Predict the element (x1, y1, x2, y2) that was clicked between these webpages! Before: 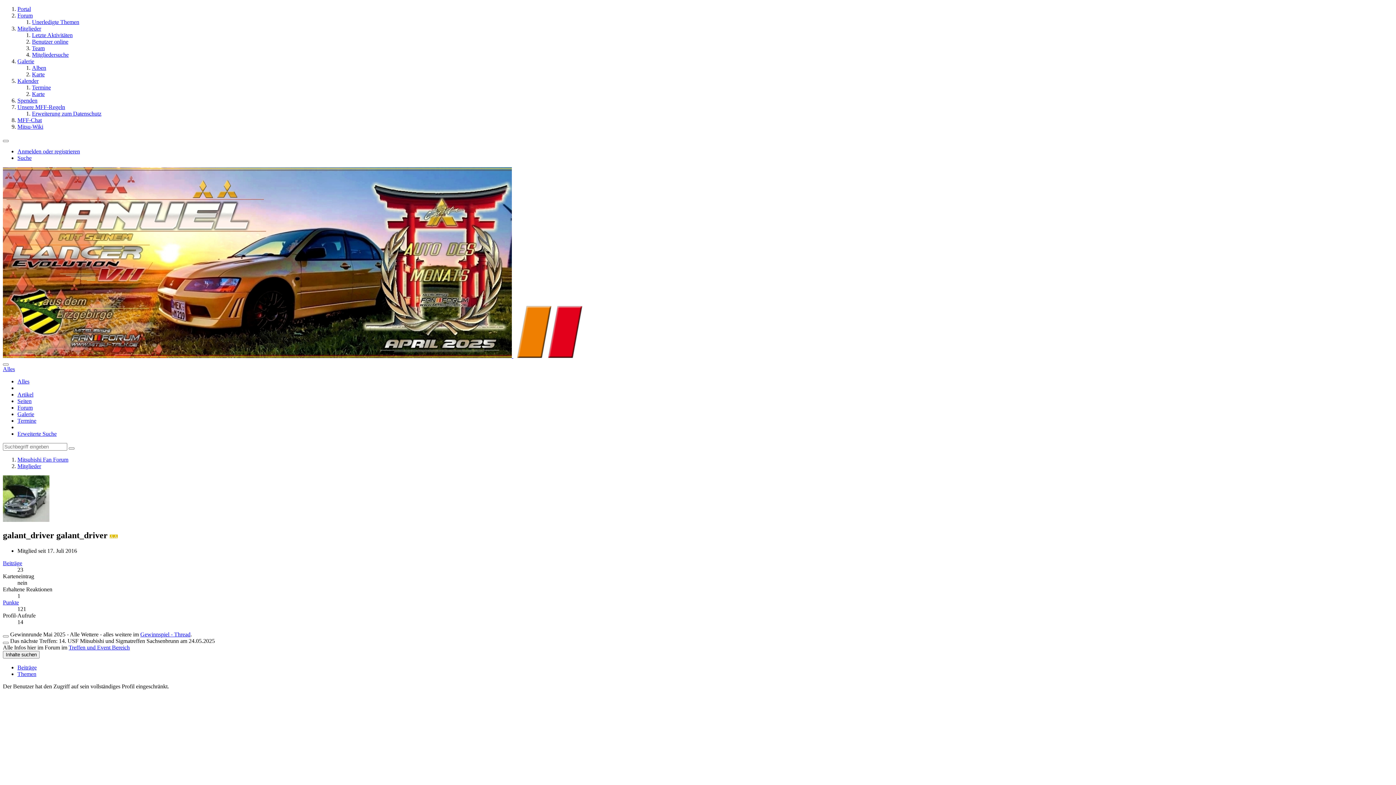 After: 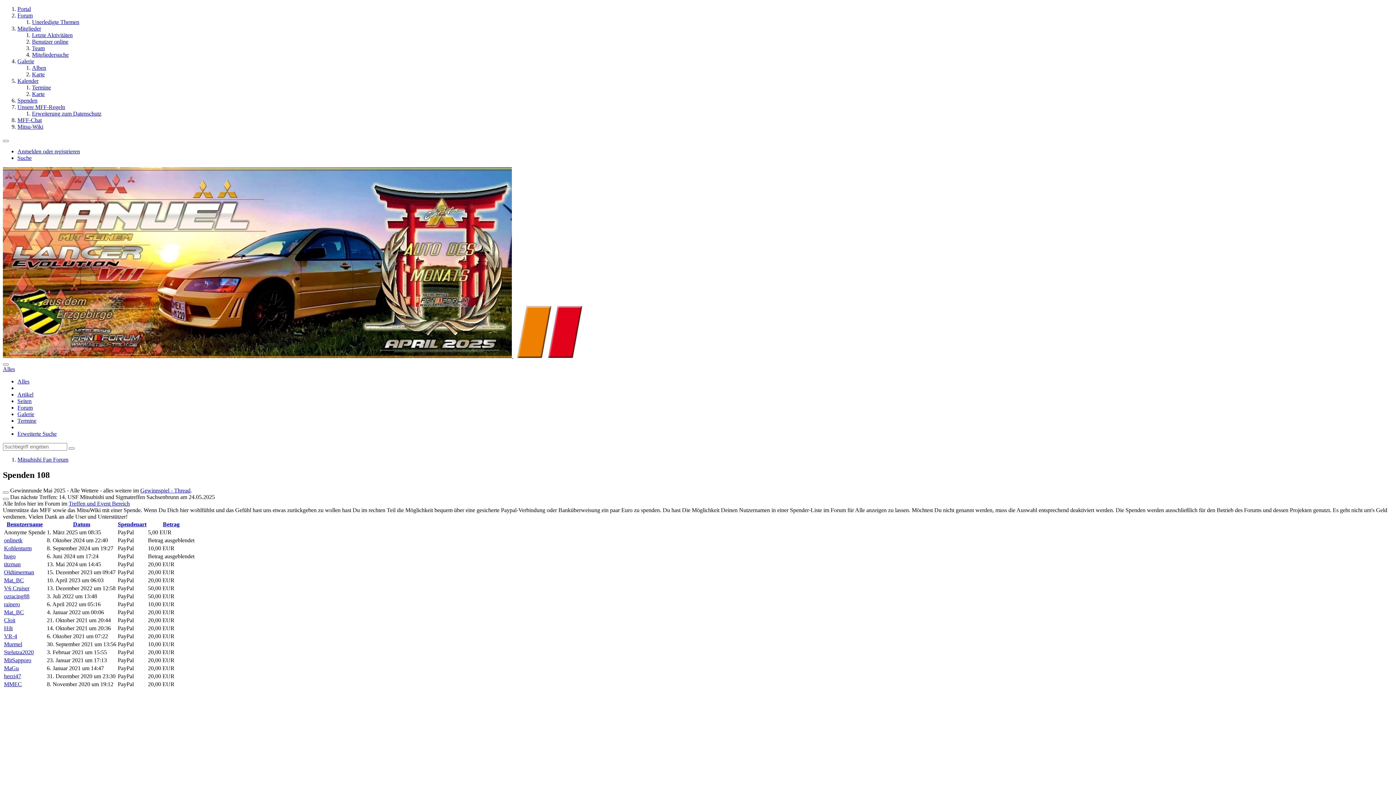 Action: bbox: (17, 97, 37, 103) label: Spenden